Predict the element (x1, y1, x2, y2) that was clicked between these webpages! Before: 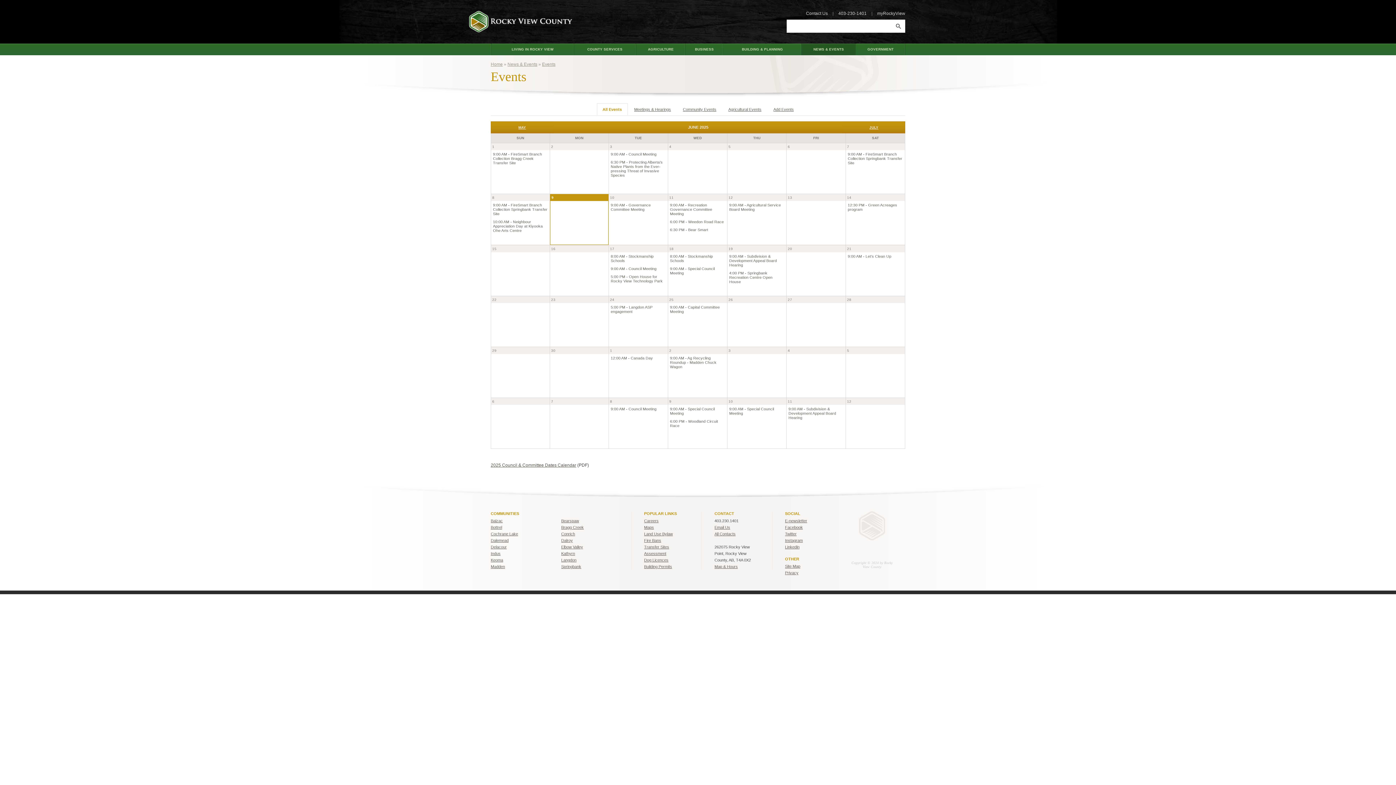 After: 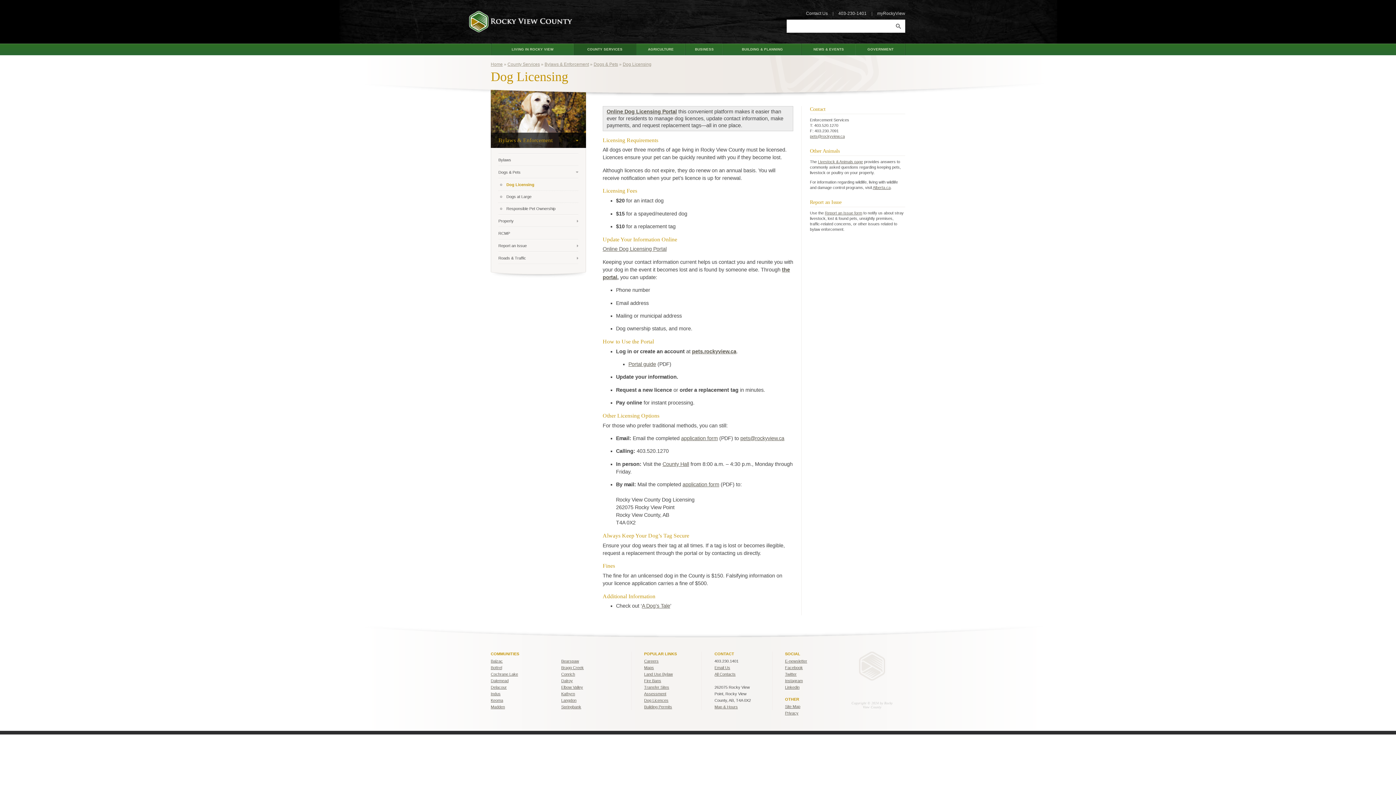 Action: label: Dog Licences bbox: (644, 558, 668, 562)